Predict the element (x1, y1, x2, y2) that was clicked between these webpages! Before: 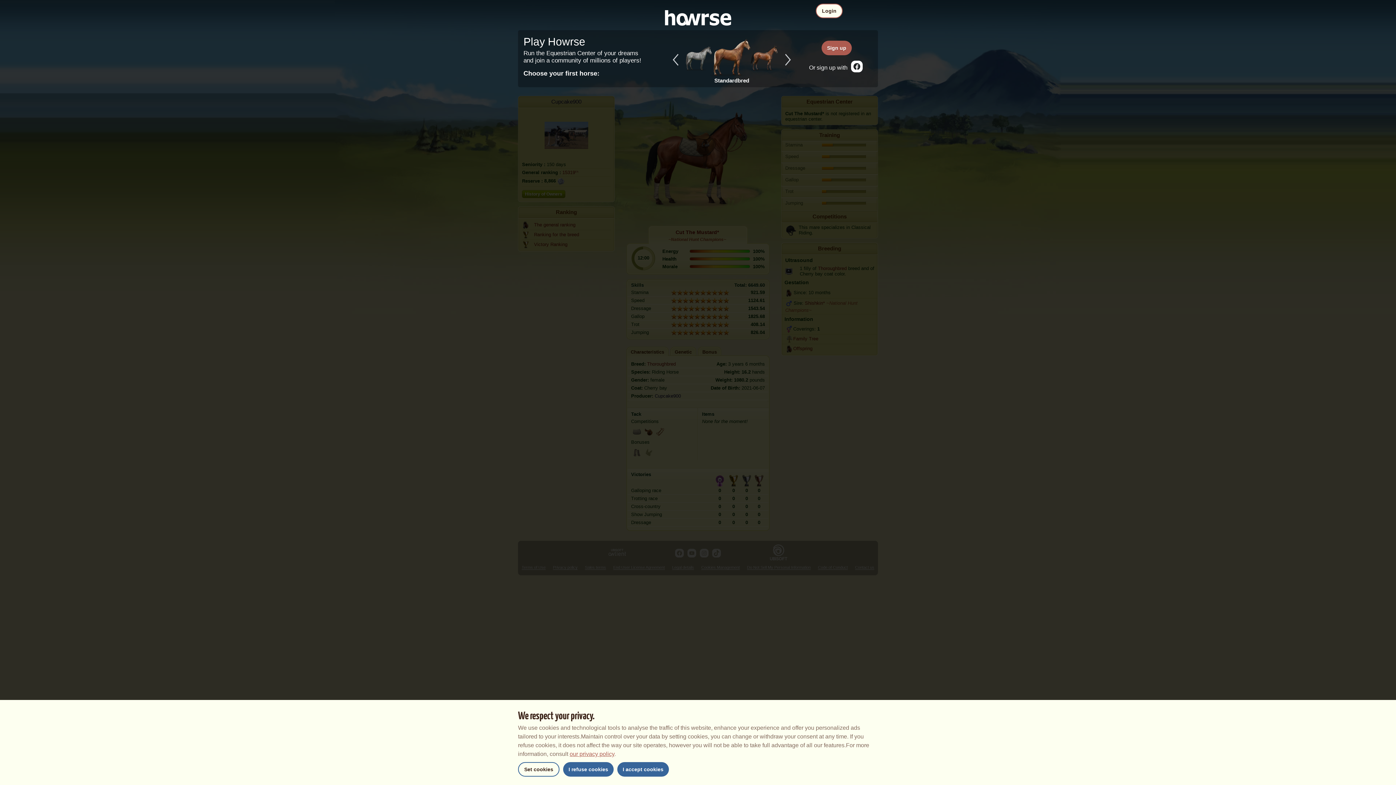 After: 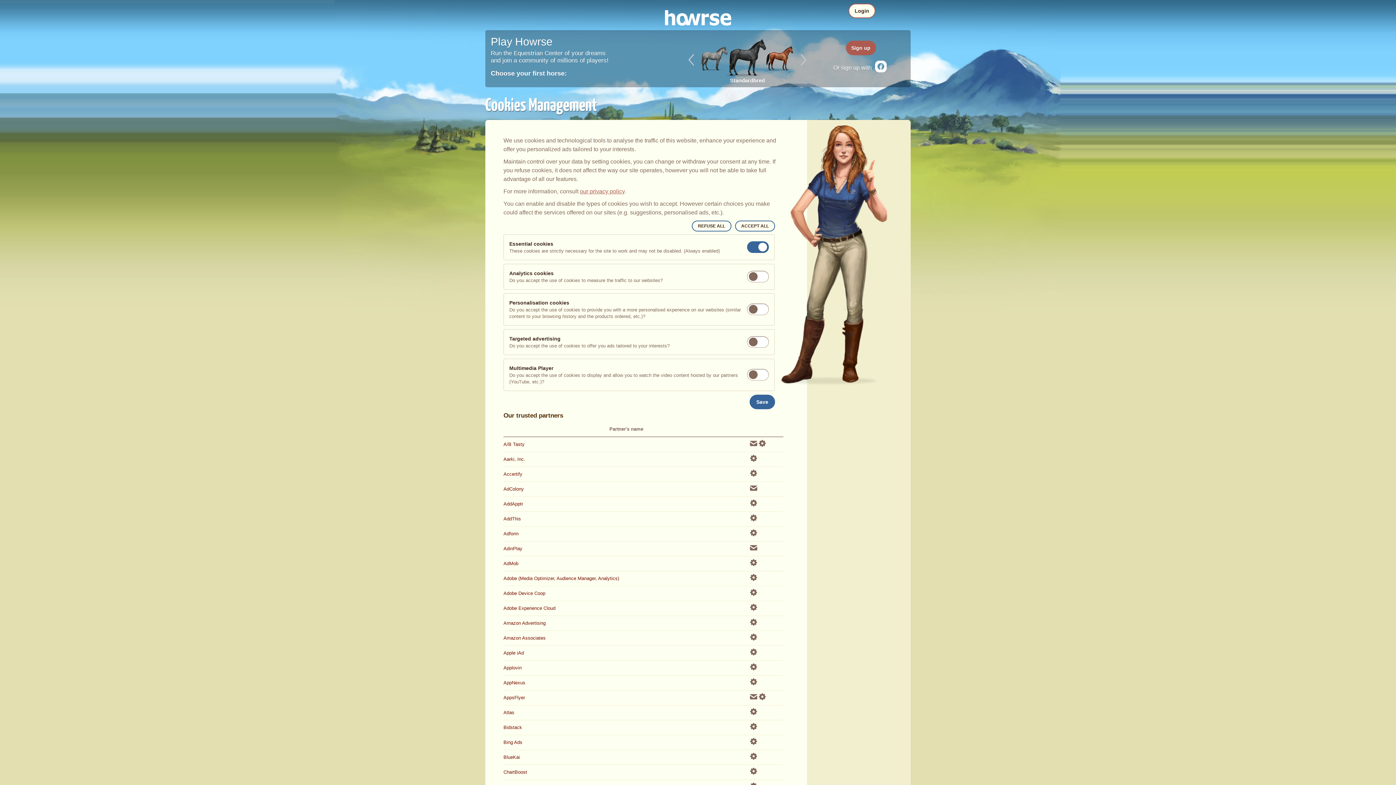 Action: label: Set cookies bbox: (518, 762, 559, 777)